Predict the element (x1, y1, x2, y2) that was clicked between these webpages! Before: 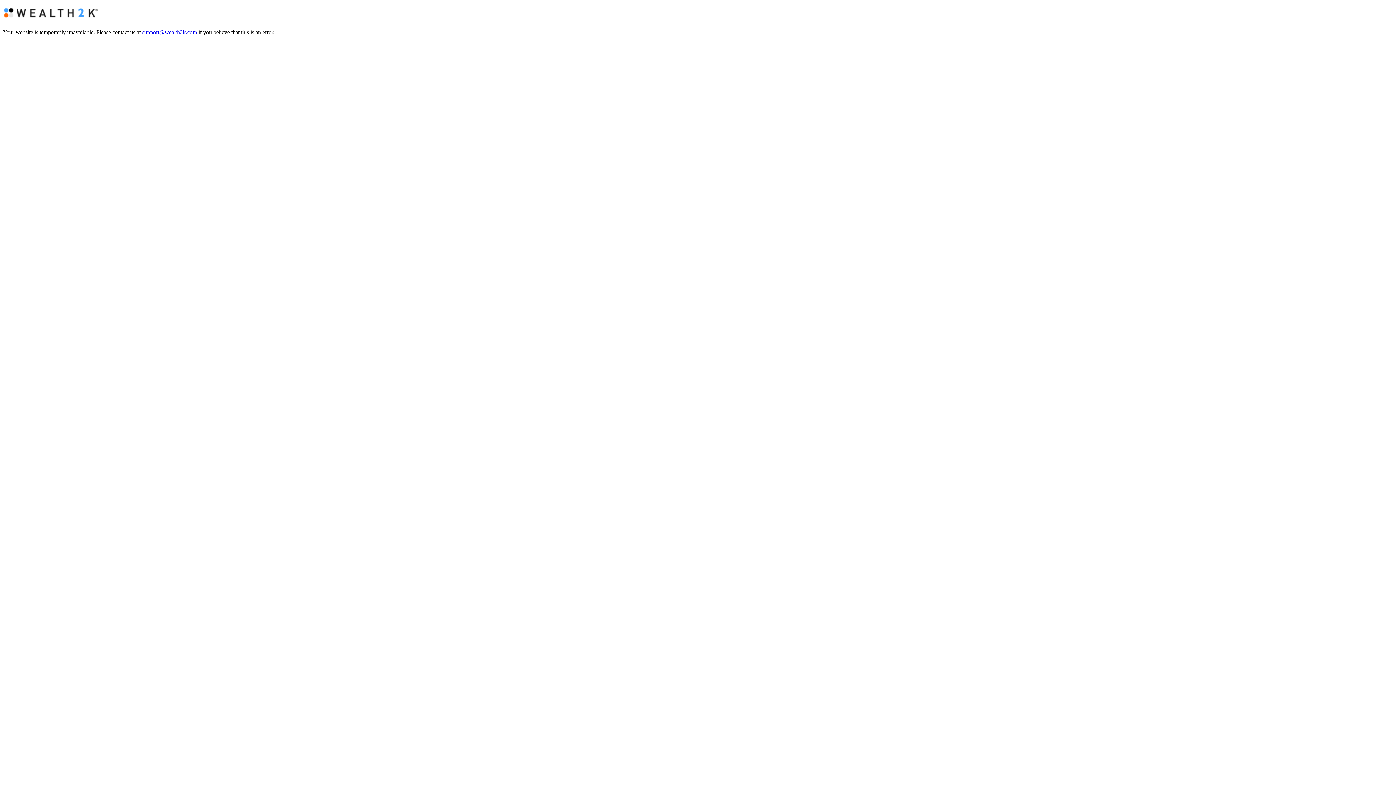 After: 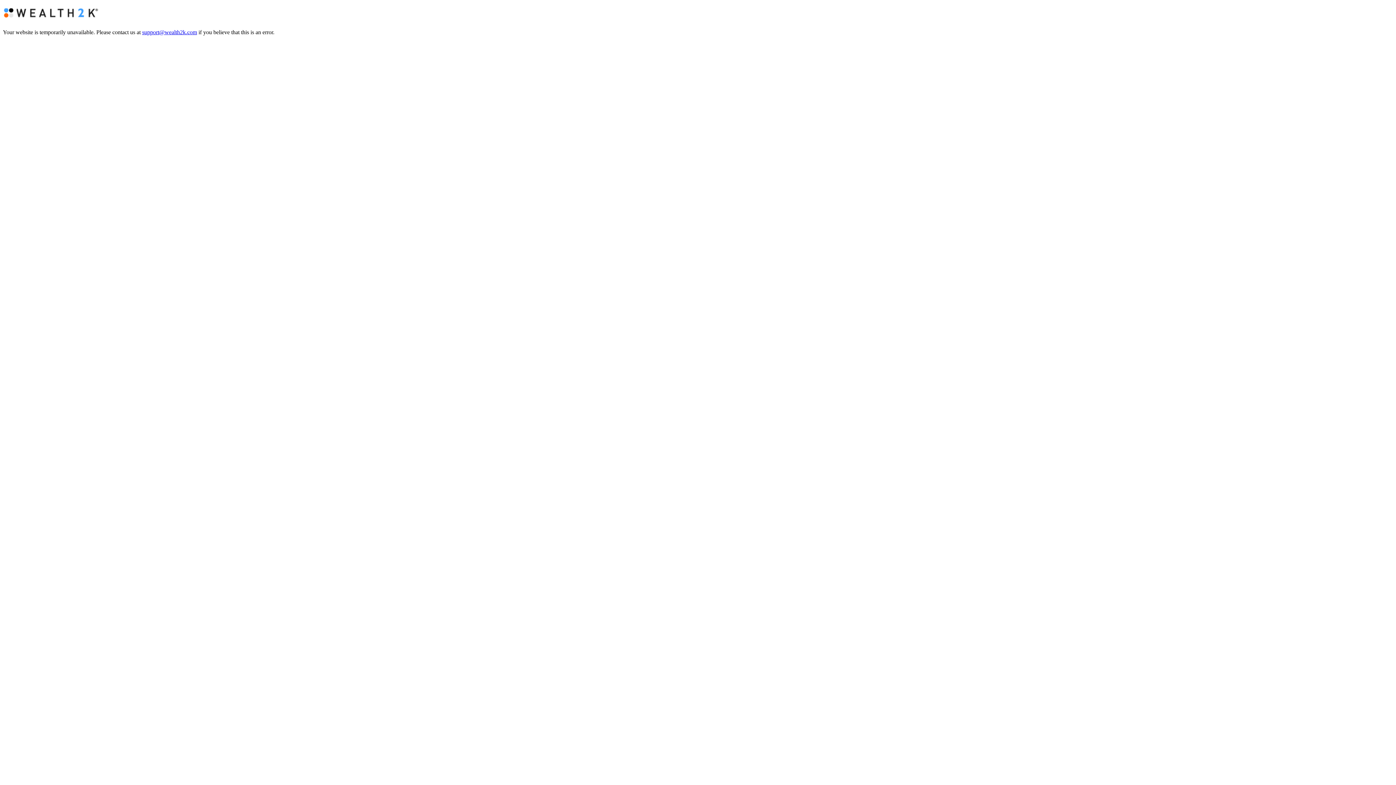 Action: label: support@wealth2k.com bbox: (142, 29, 197, 35)